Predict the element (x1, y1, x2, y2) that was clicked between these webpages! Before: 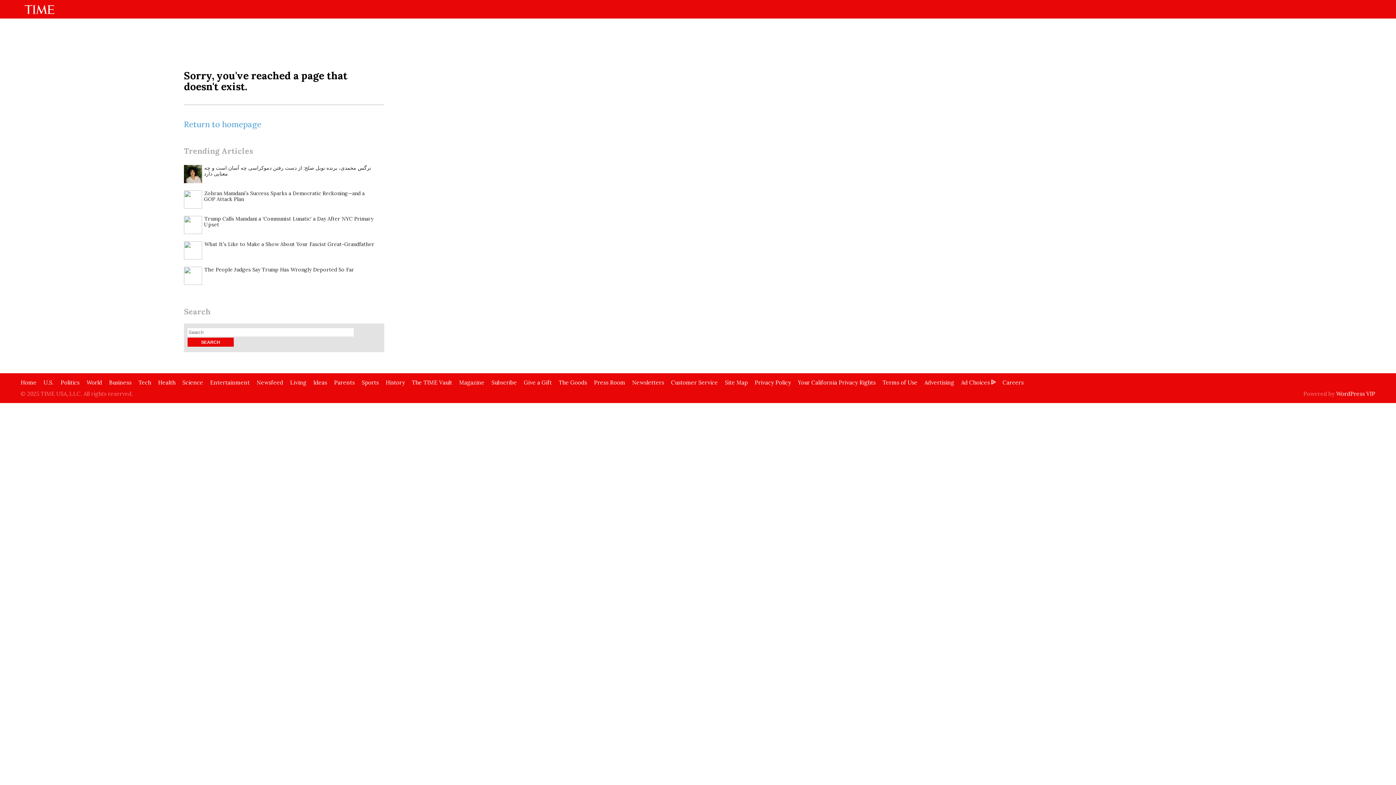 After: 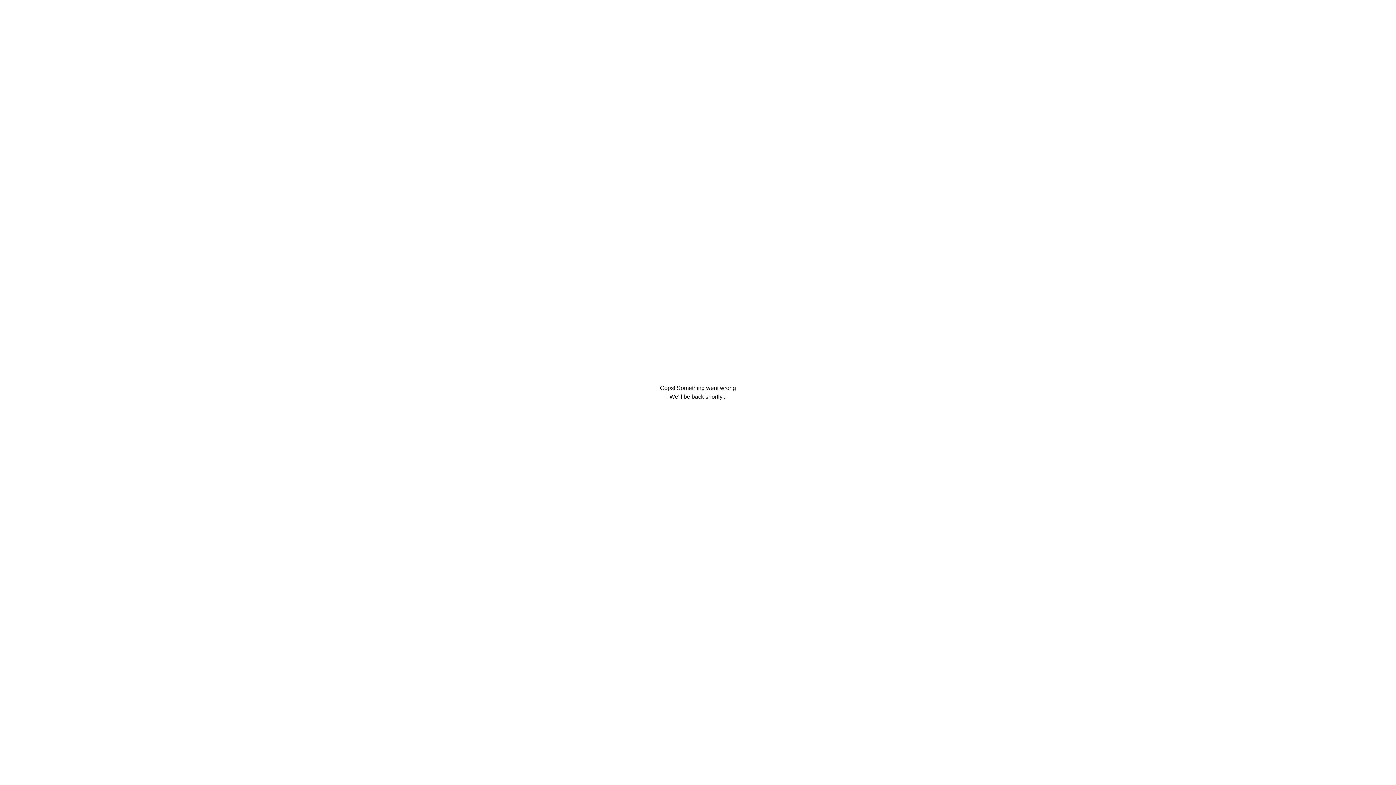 Action: bbox: (60, 379, 79, 386) label: Politics